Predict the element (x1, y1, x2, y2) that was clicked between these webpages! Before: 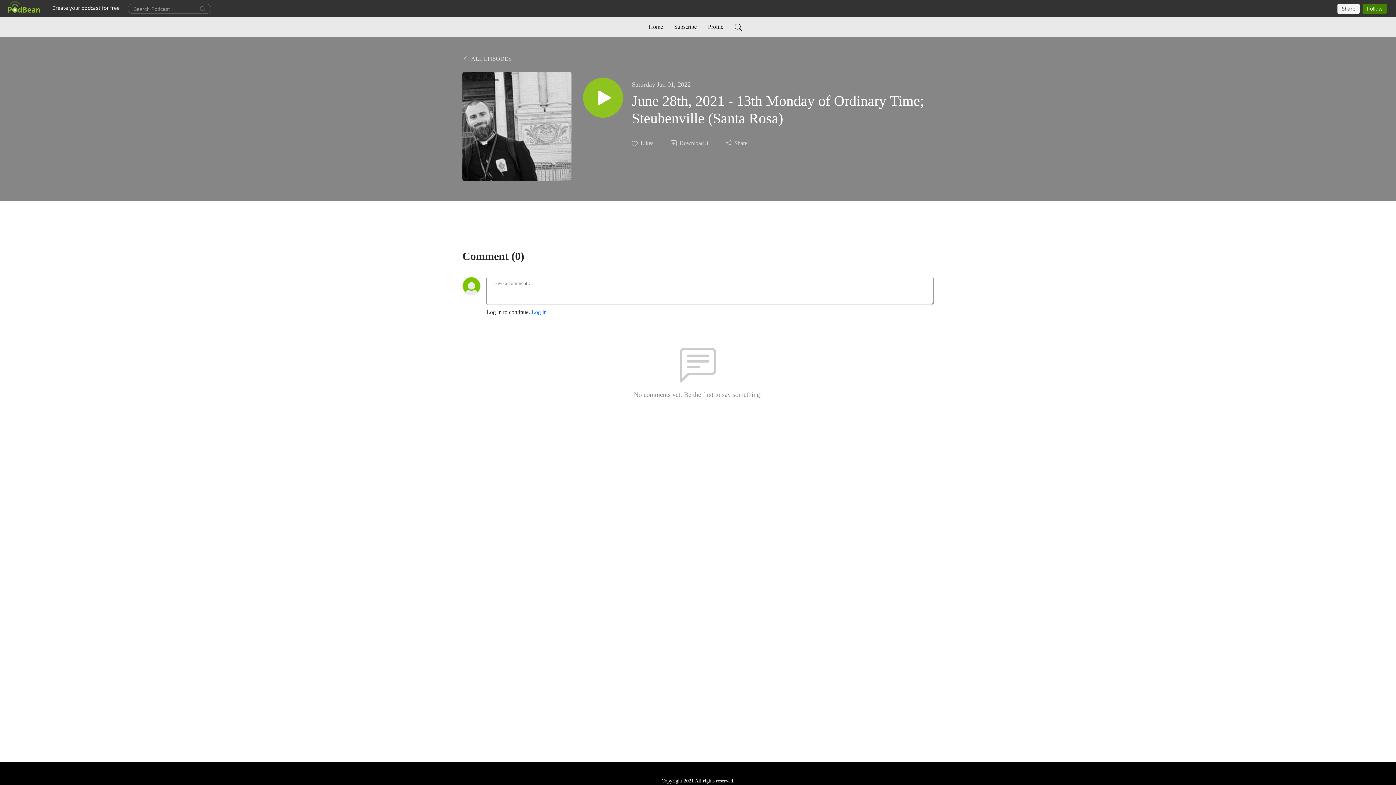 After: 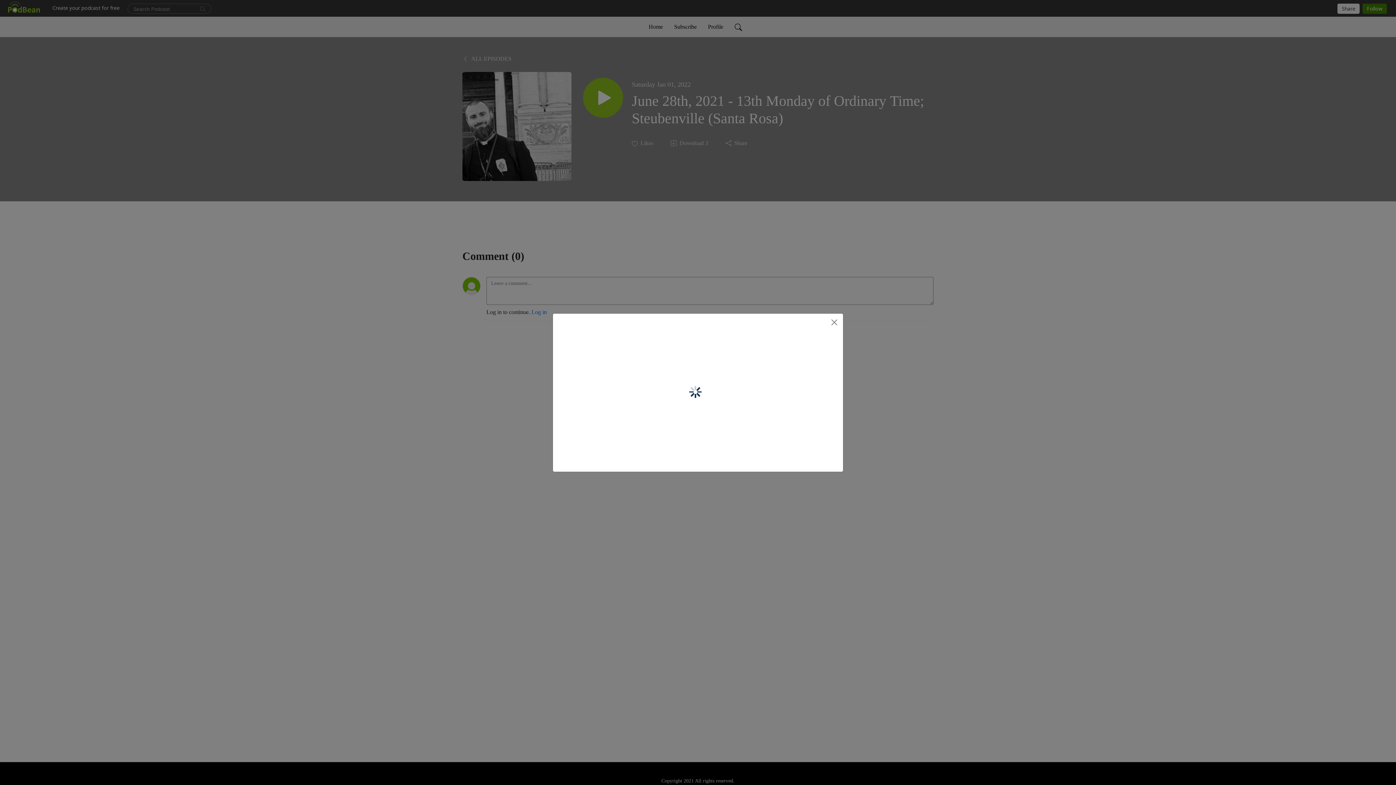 Action: label: Share bbox: (725, 139, 748, 147)